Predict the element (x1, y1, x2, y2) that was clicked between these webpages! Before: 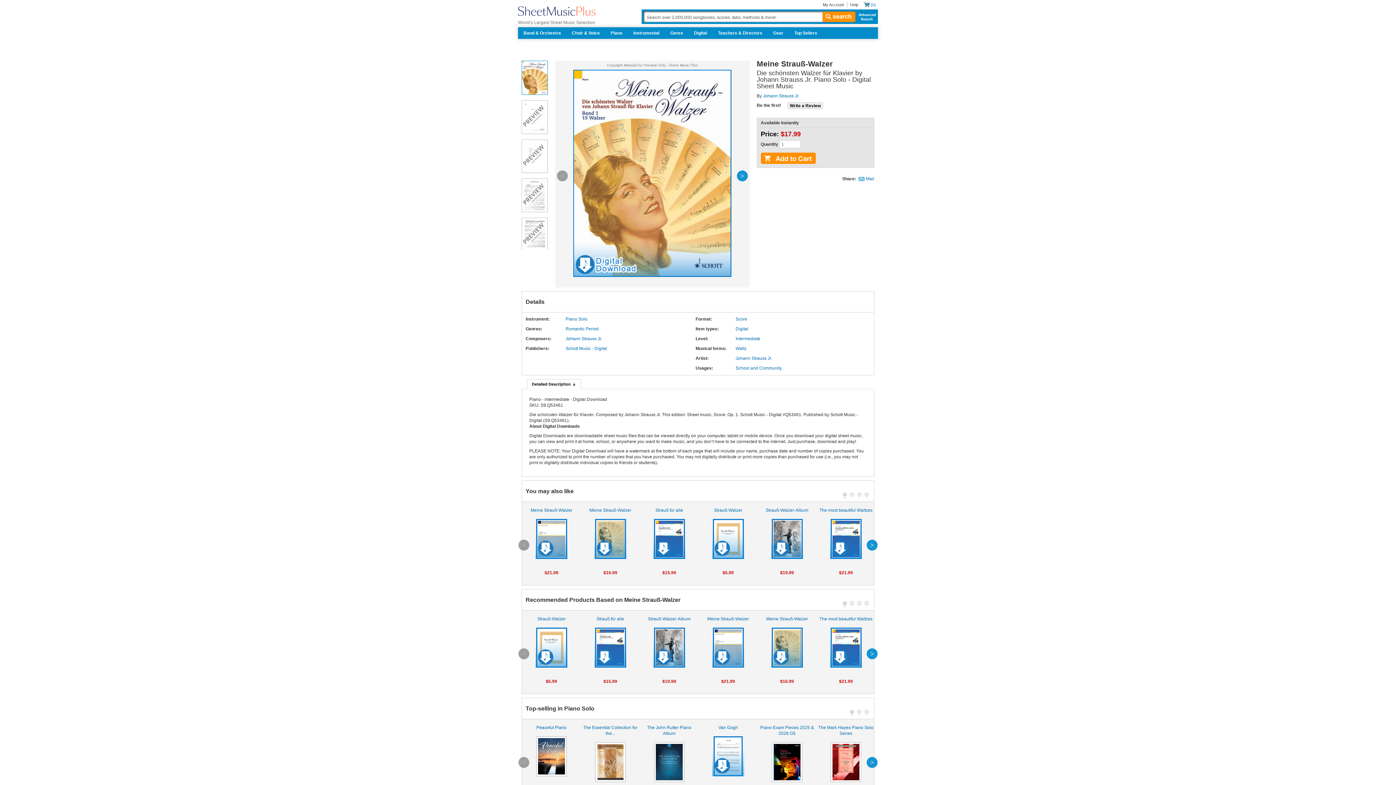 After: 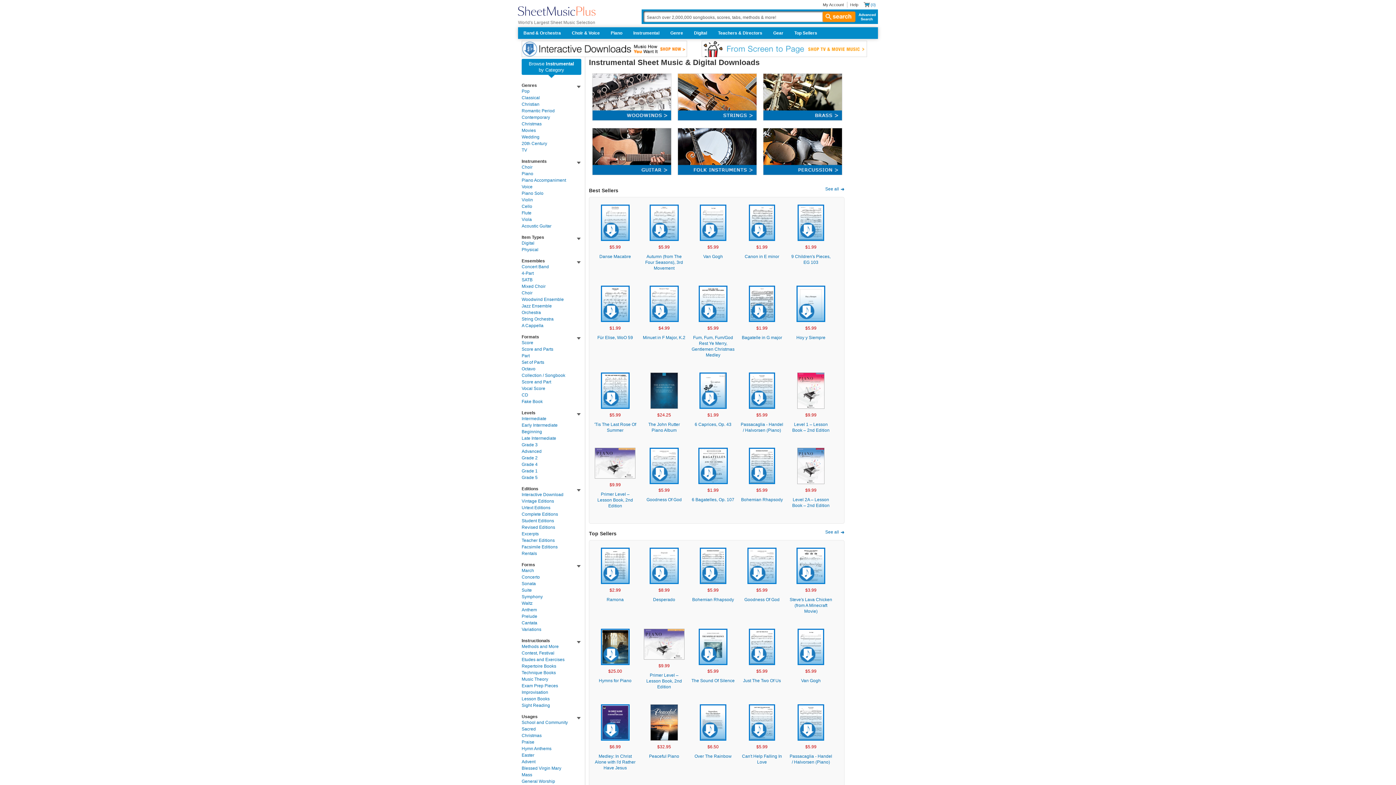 Action: bbox: (628, 27, 665, 38) label: Instrumental